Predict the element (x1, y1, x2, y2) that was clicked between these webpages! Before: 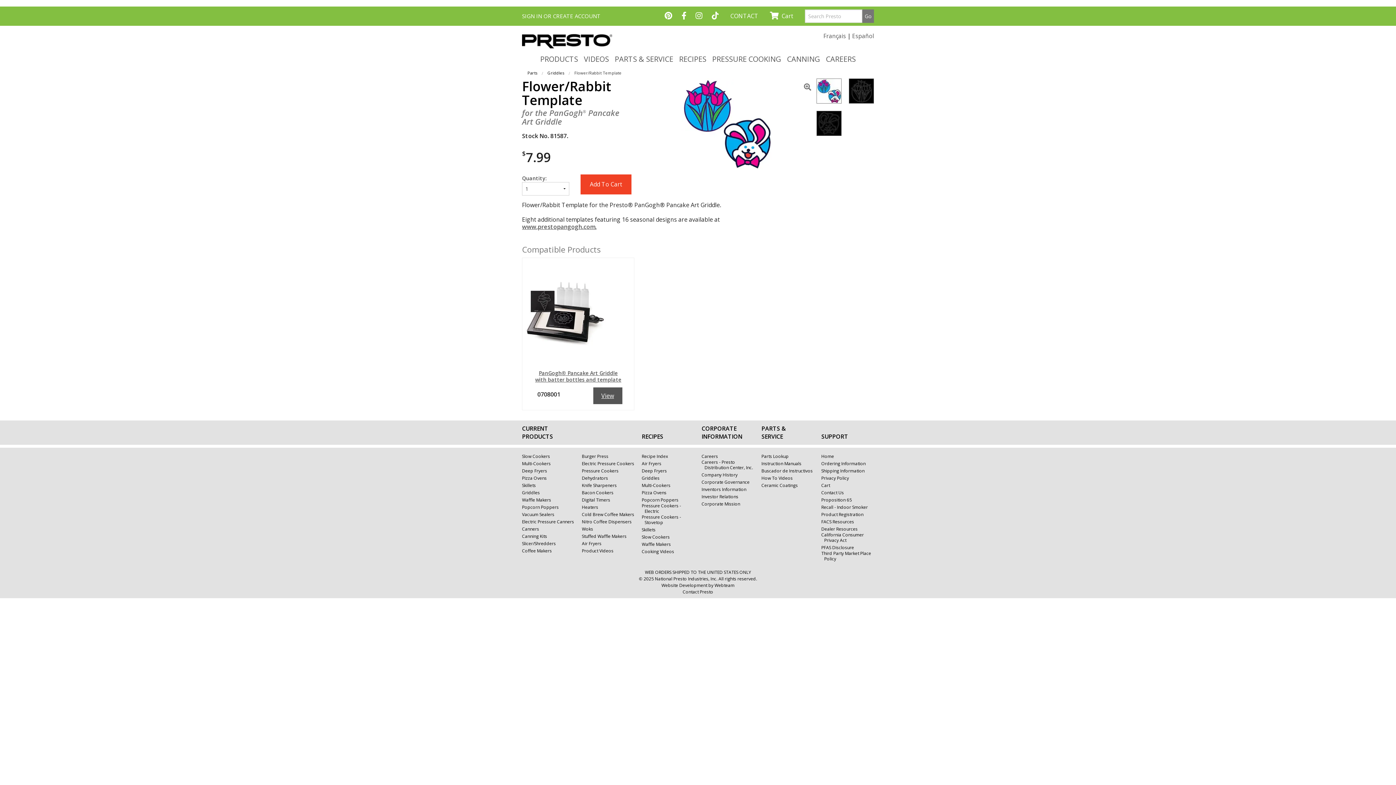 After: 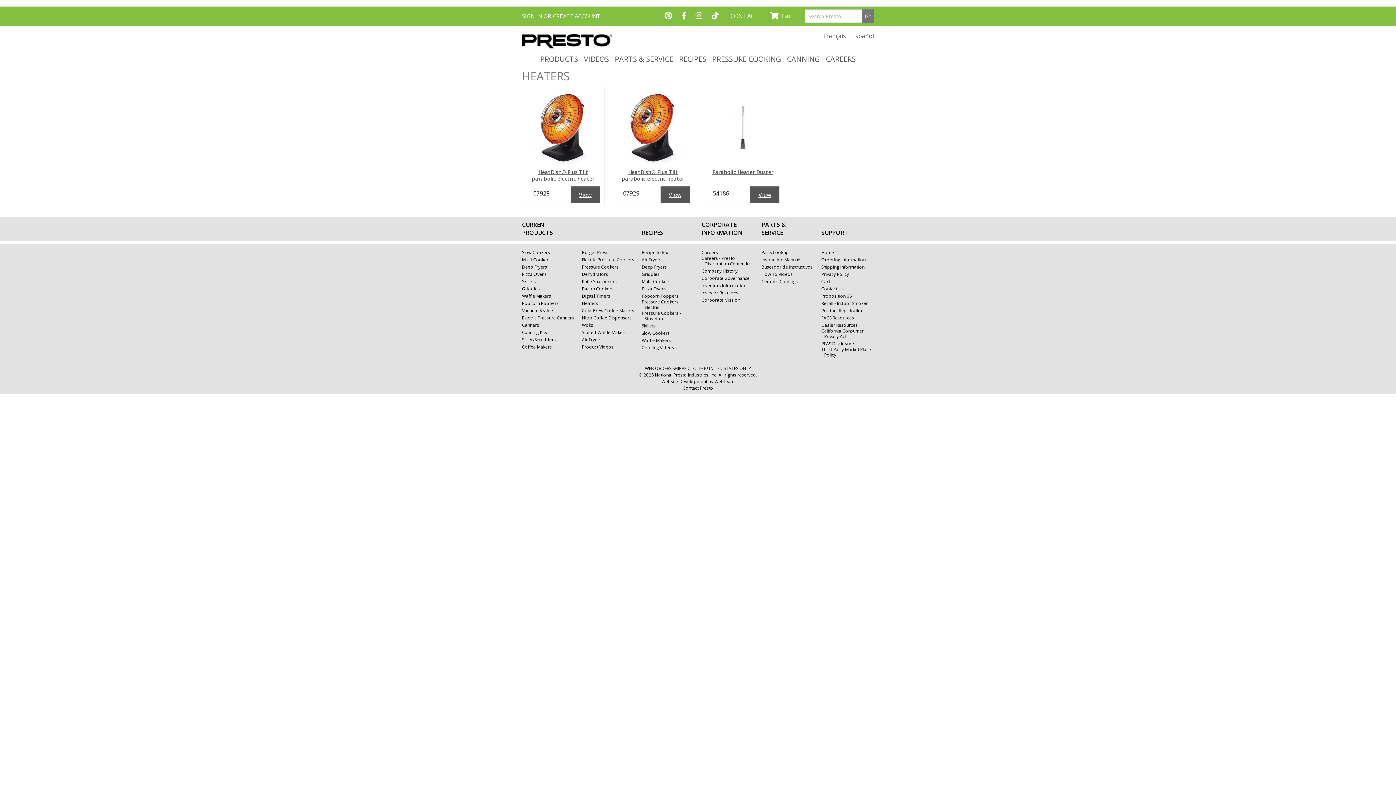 Action: bbox: (582, 504, 598, 510) label: Heaters